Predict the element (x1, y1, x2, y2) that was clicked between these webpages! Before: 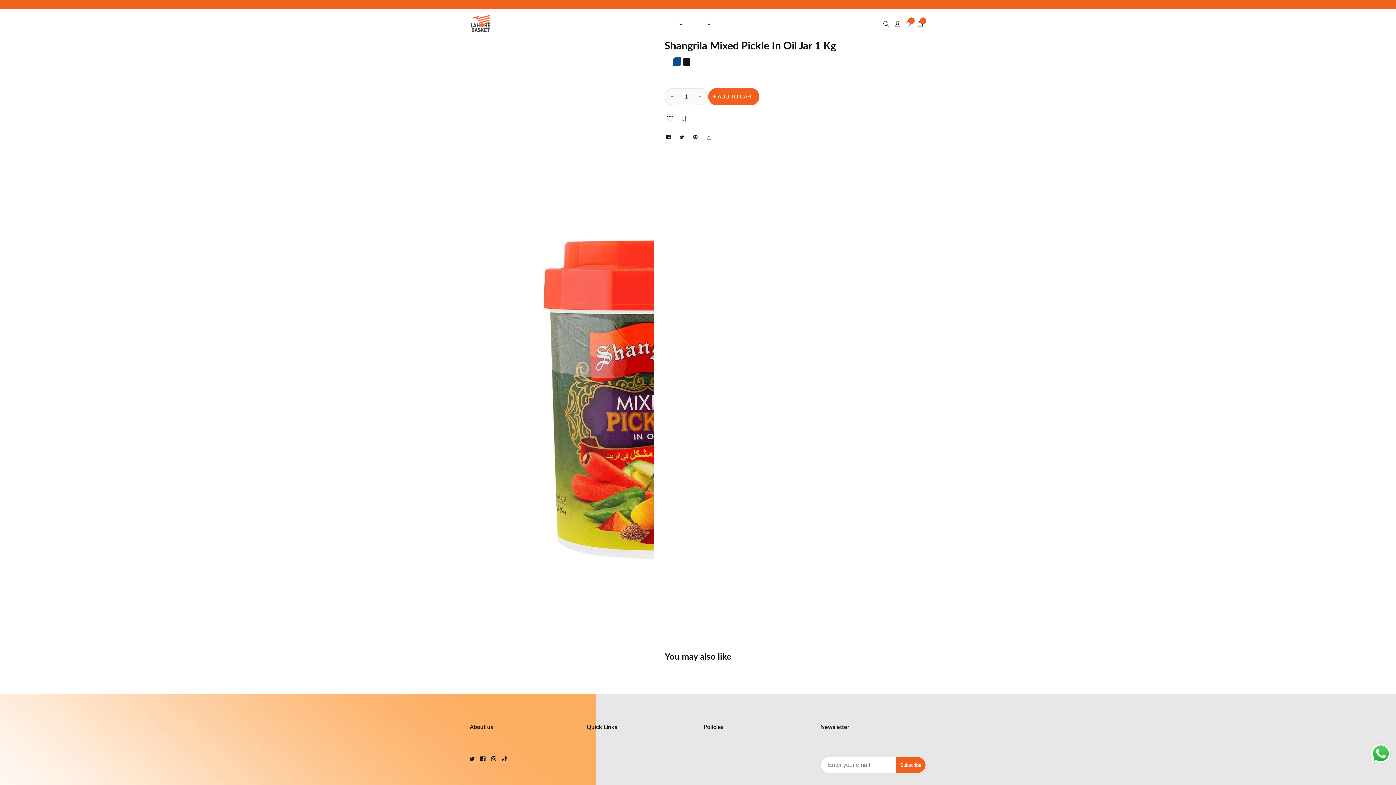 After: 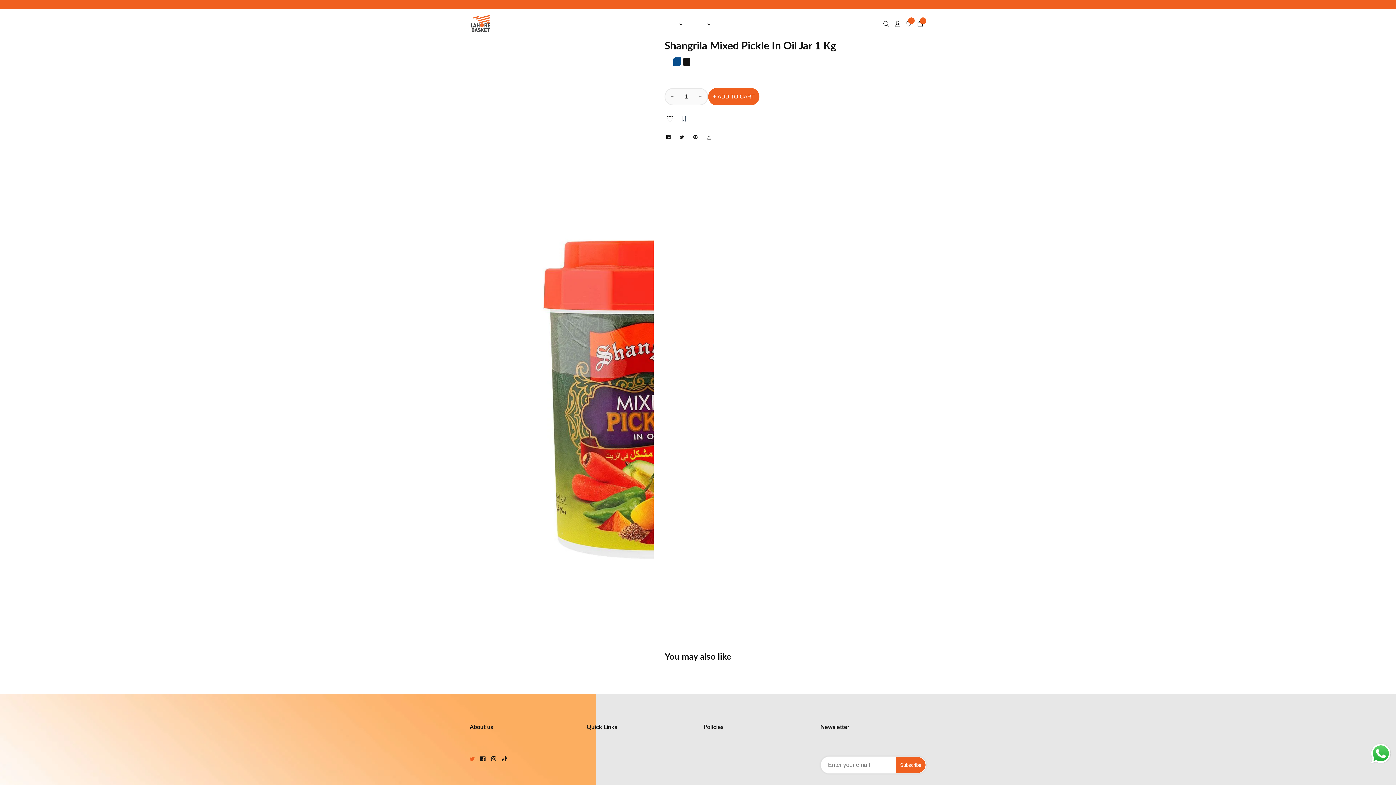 Action: label: Twitter bbox: (469, 756, 475, 761)